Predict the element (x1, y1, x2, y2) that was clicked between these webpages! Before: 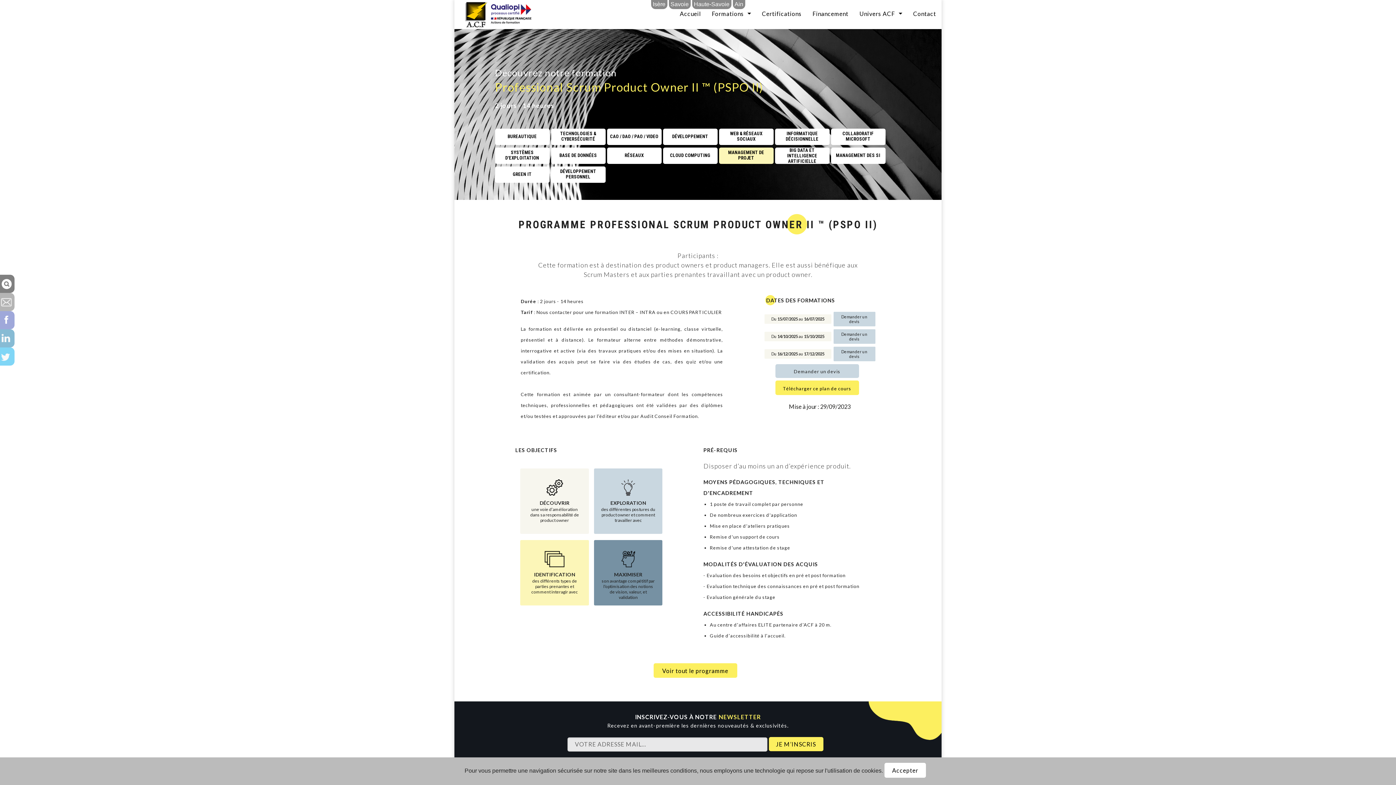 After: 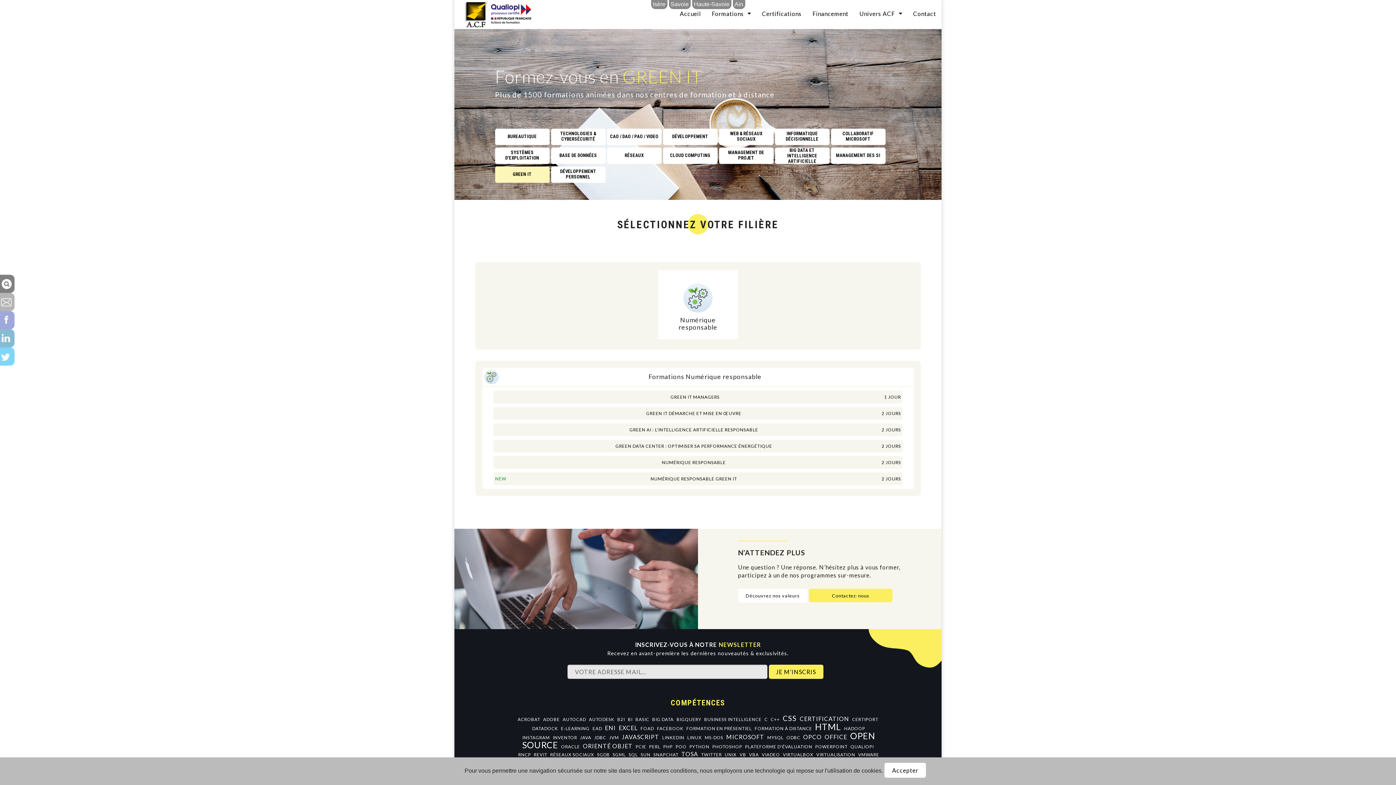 Action: label: GREEN IT bbox: (495, 166, 549, 183)